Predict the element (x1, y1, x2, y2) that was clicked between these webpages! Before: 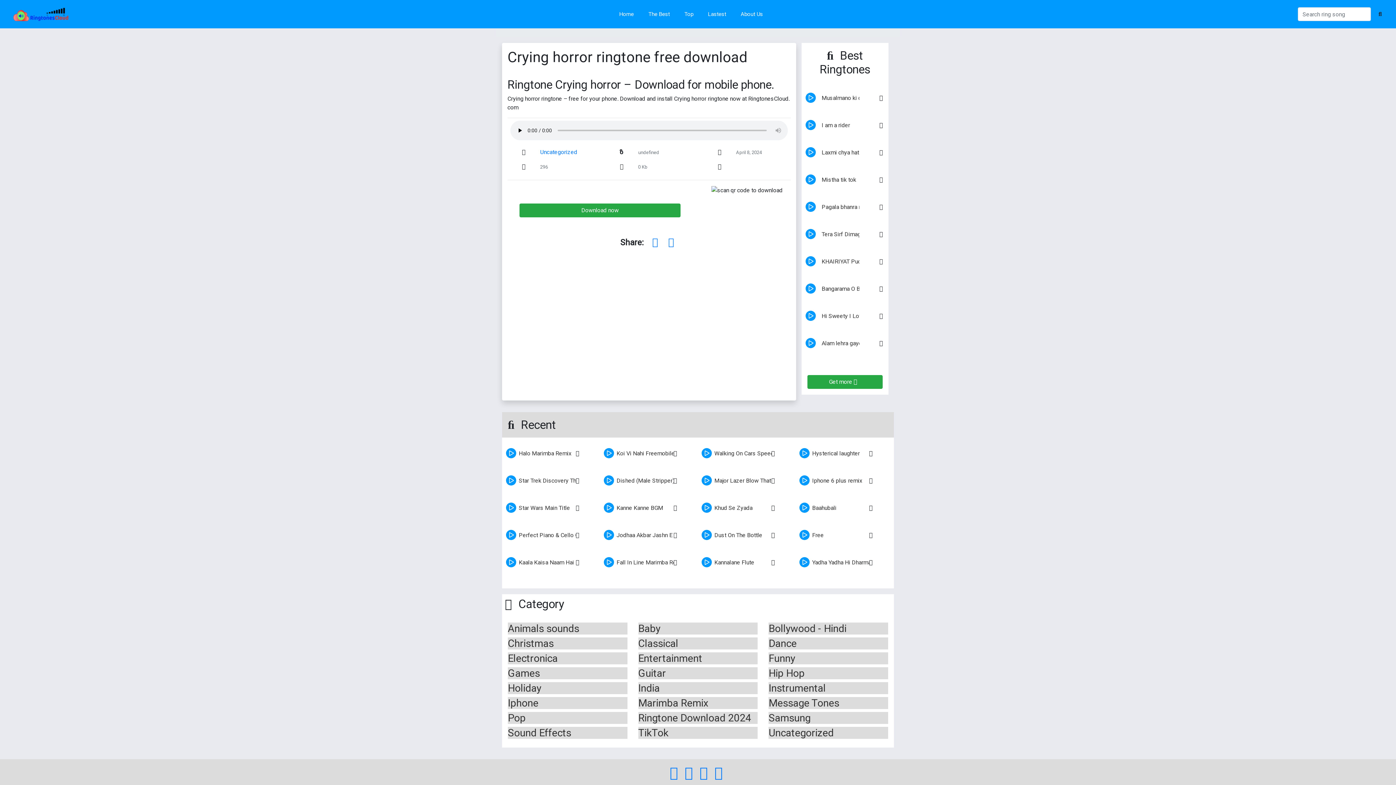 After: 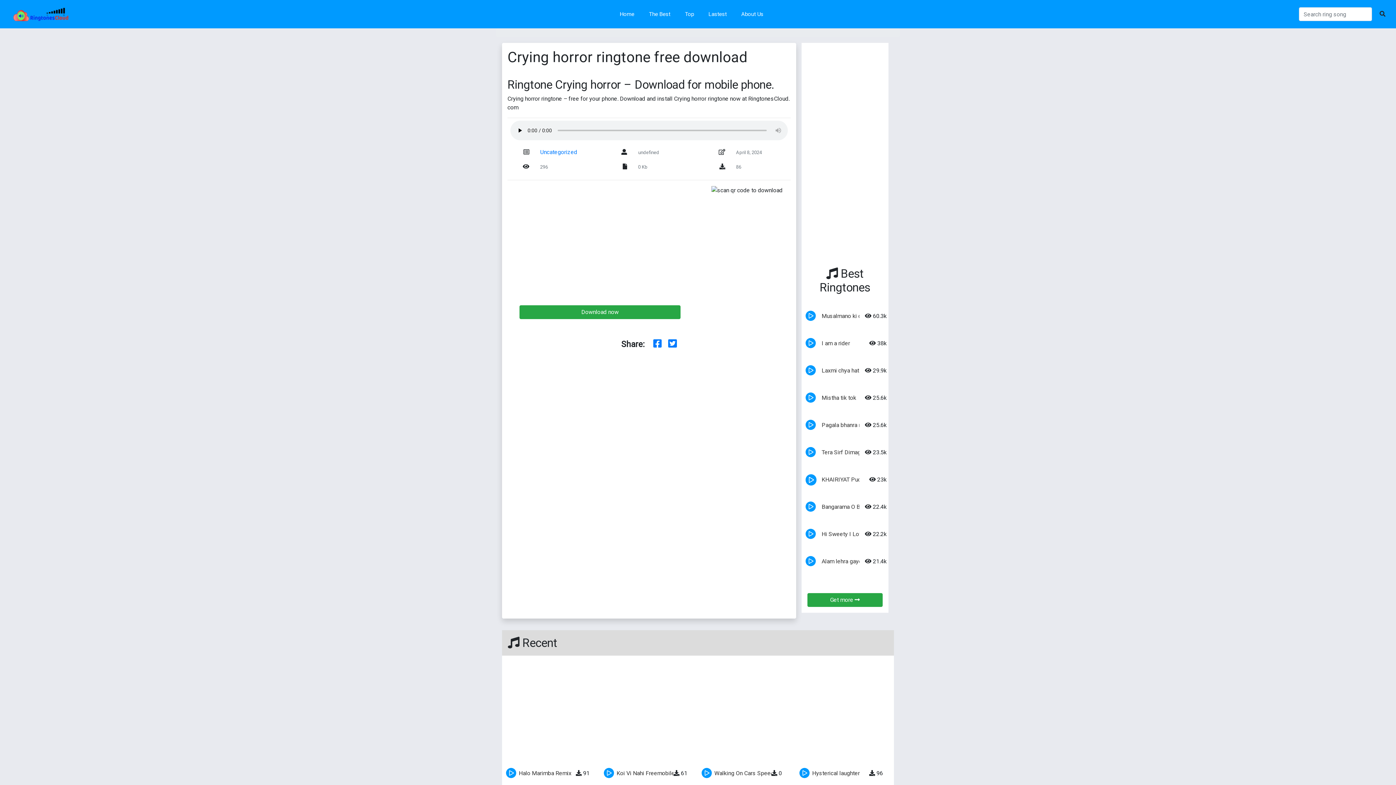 Action: bbox: (785, 473, 812, 501) label: play